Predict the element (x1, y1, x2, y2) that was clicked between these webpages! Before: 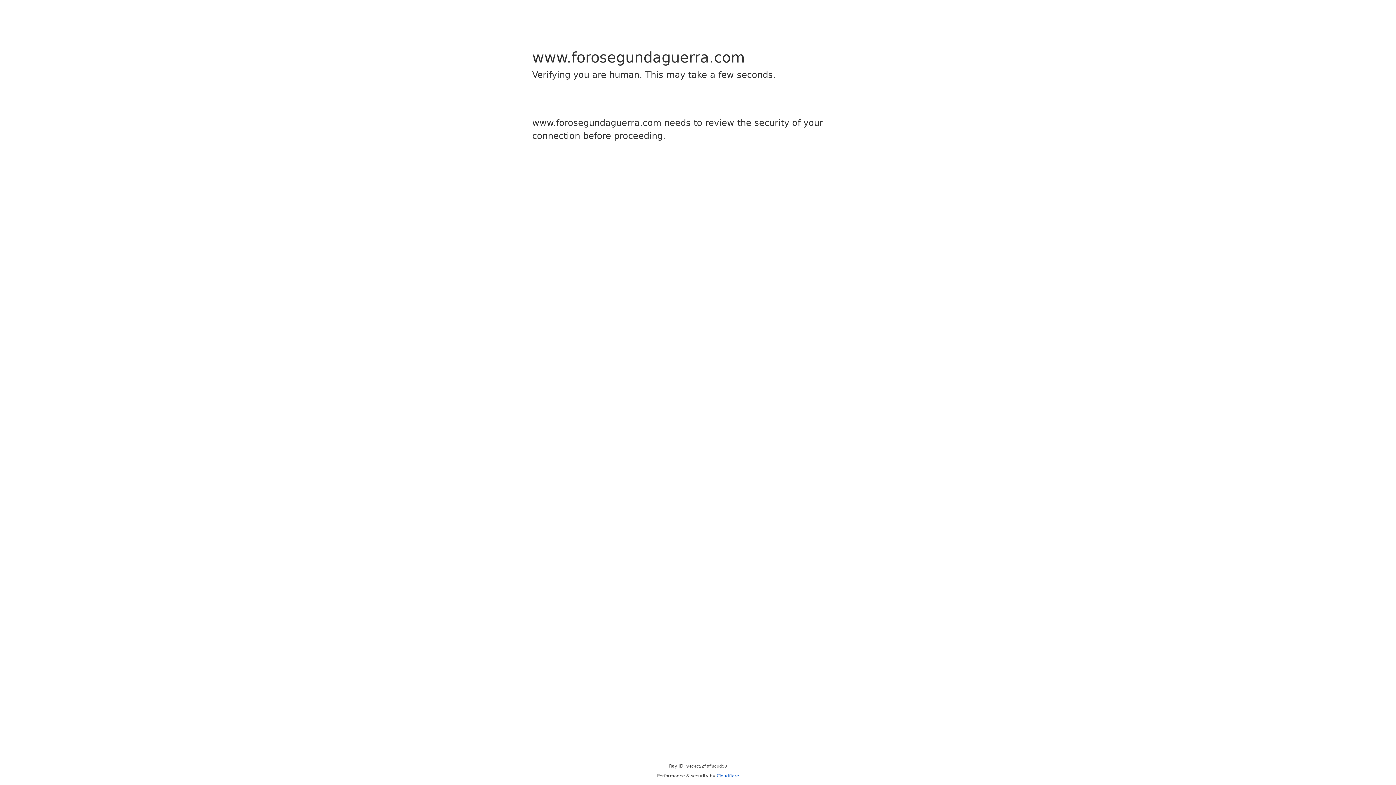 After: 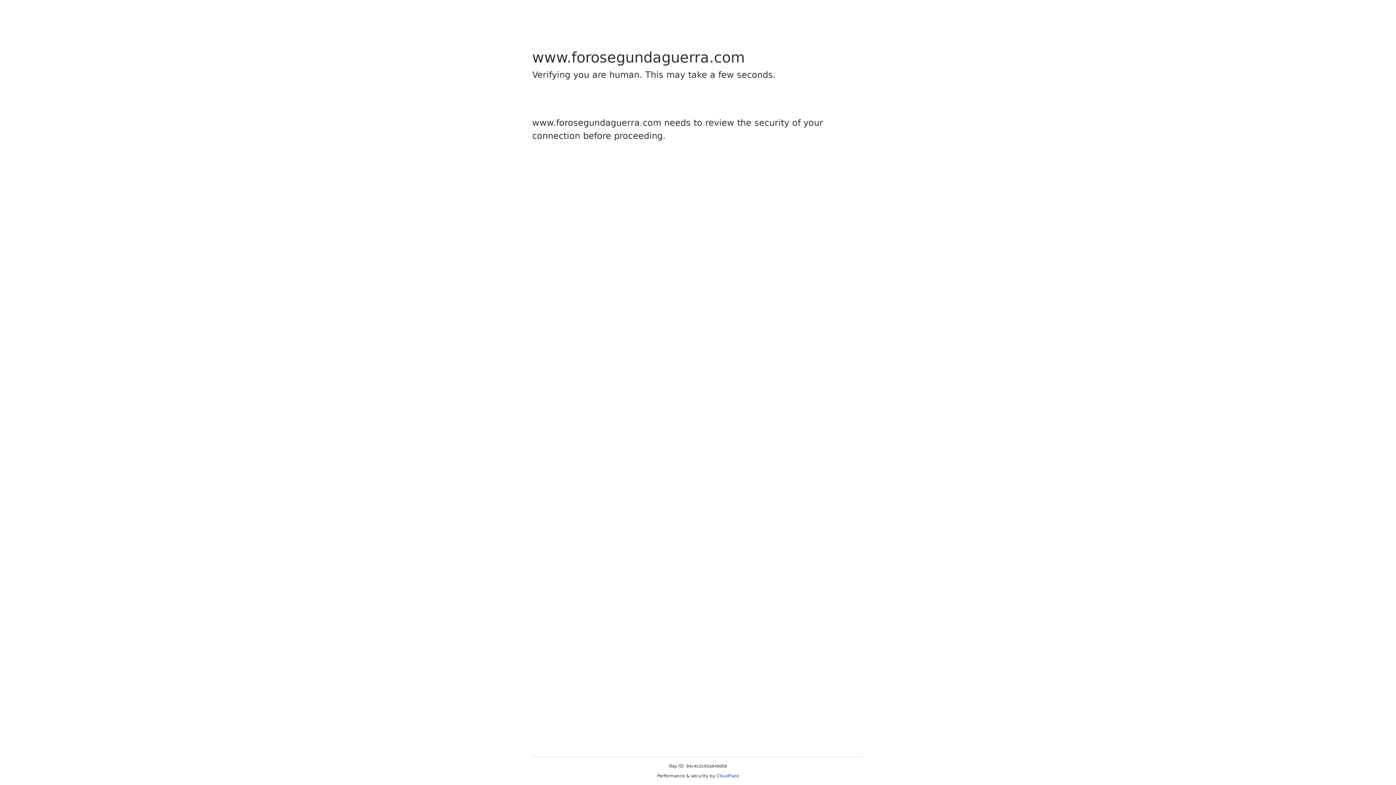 Action: label: Cloudflare bbox: (716, 773, 739, 778)